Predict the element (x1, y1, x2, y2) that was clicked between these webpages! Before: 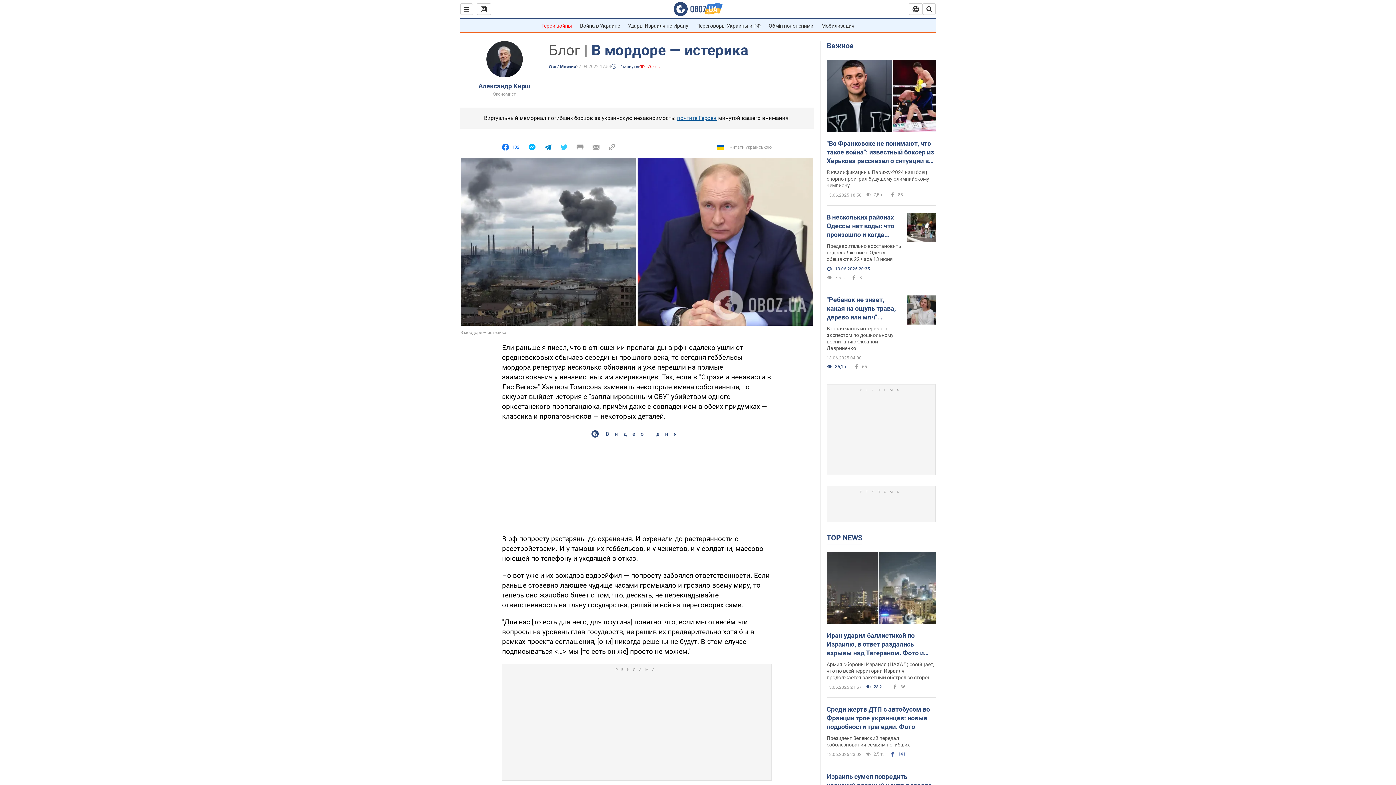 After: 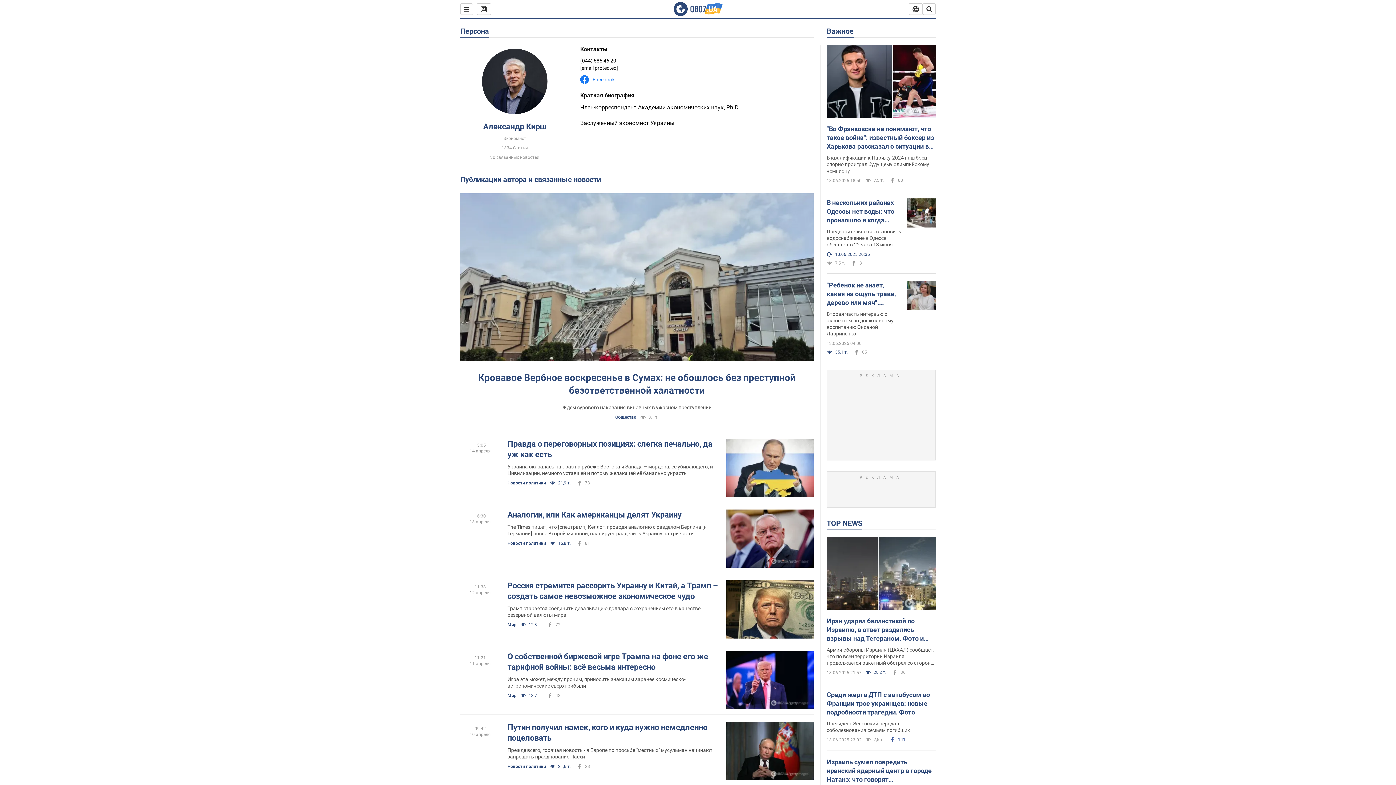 Action: bbox: (478, 82, 530, 89) label: Александр Кирш